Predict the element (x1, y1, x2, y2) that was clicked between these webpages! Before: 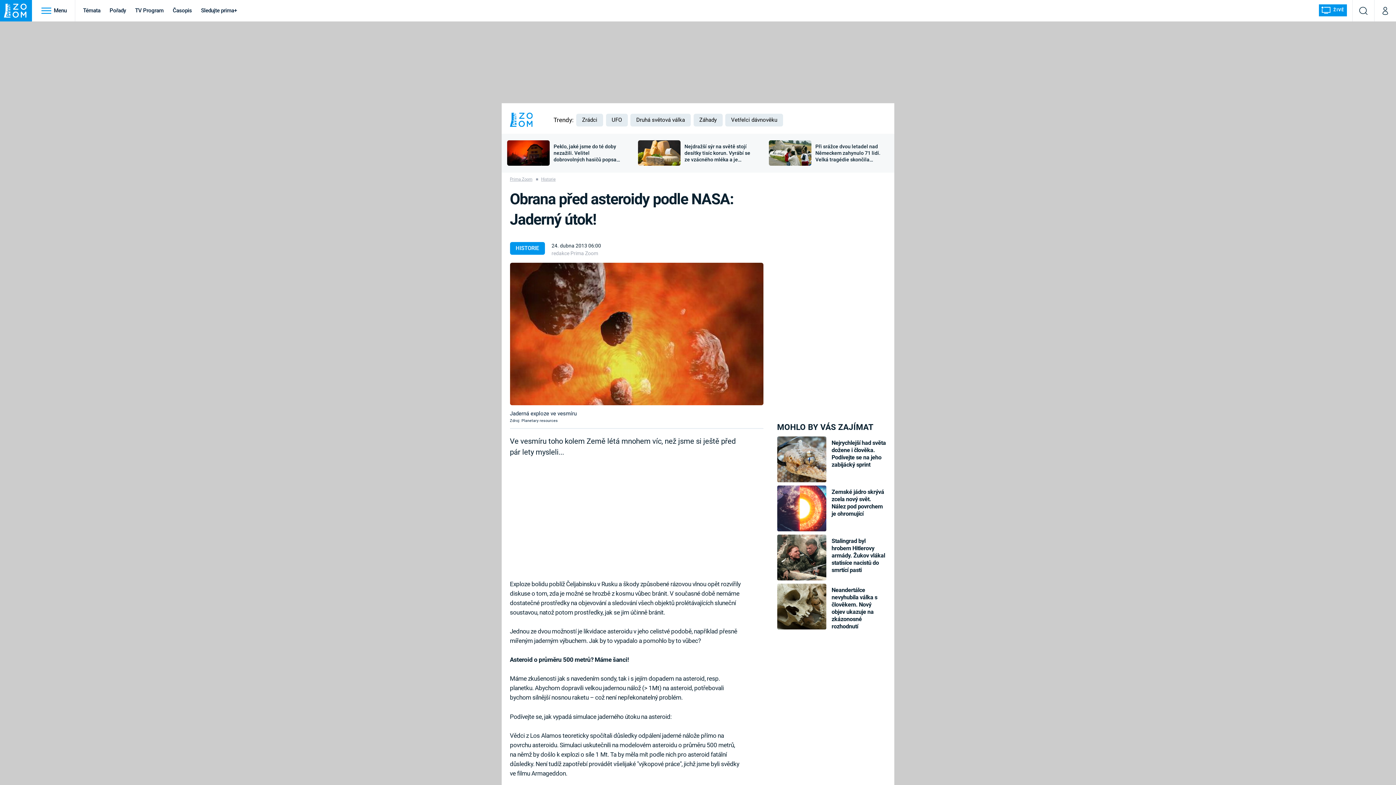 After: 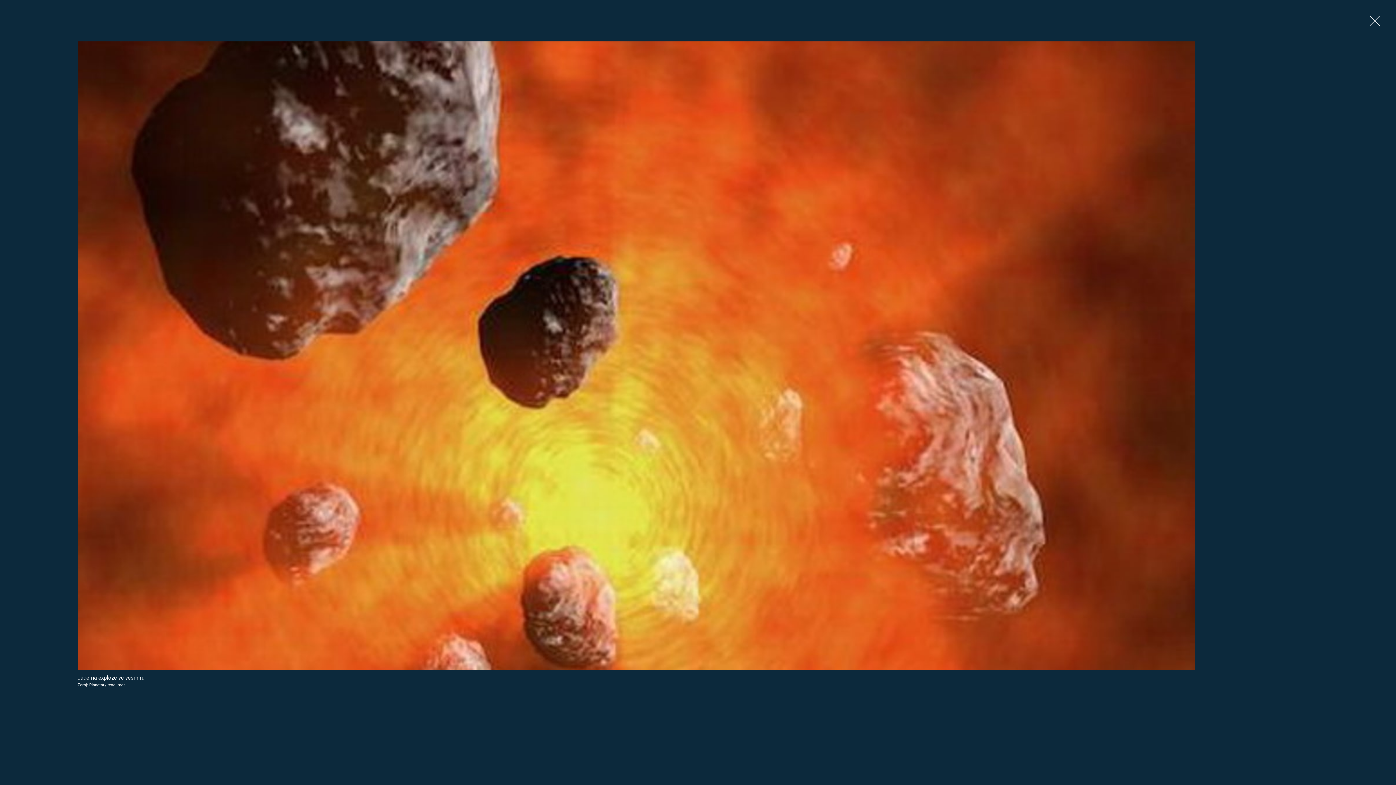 Action: bbox: (510, 262, 763, 405)